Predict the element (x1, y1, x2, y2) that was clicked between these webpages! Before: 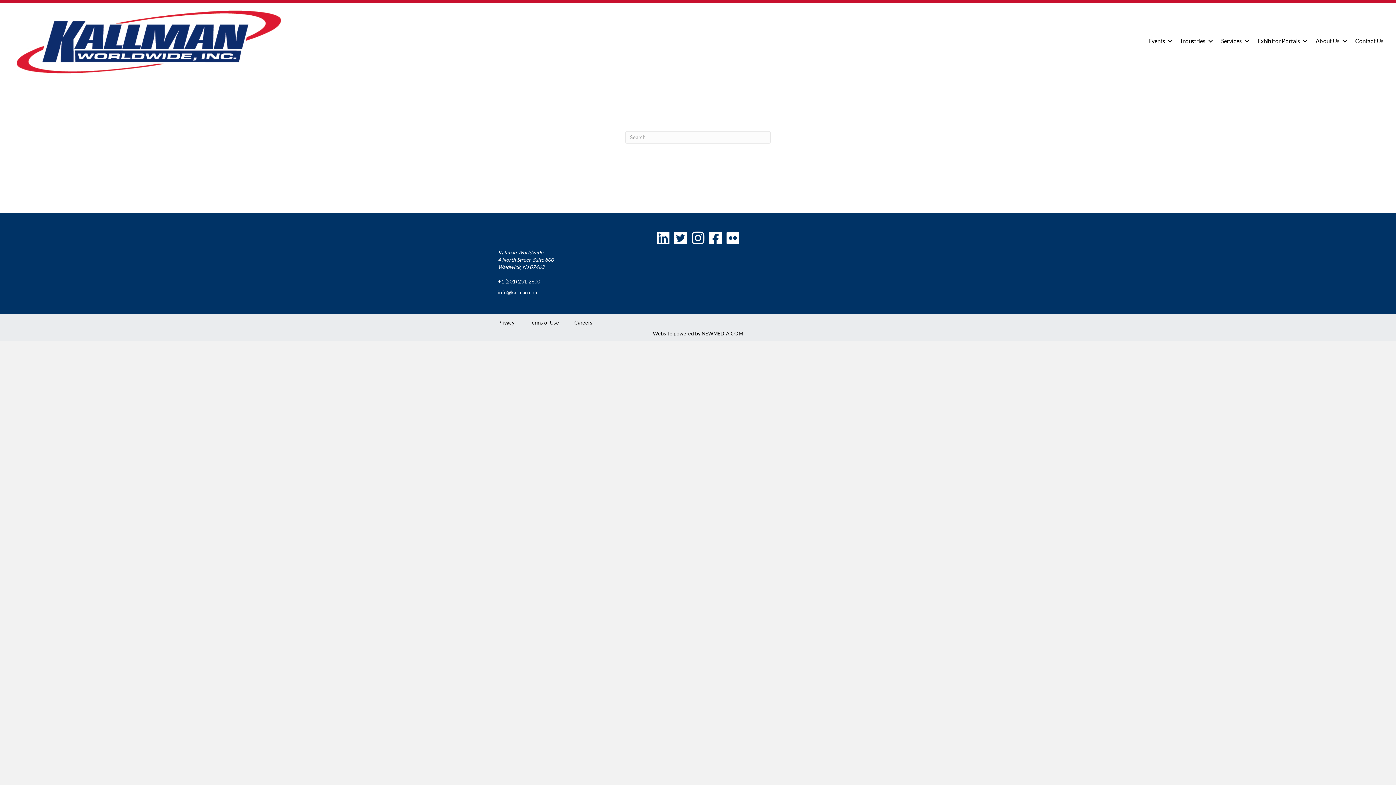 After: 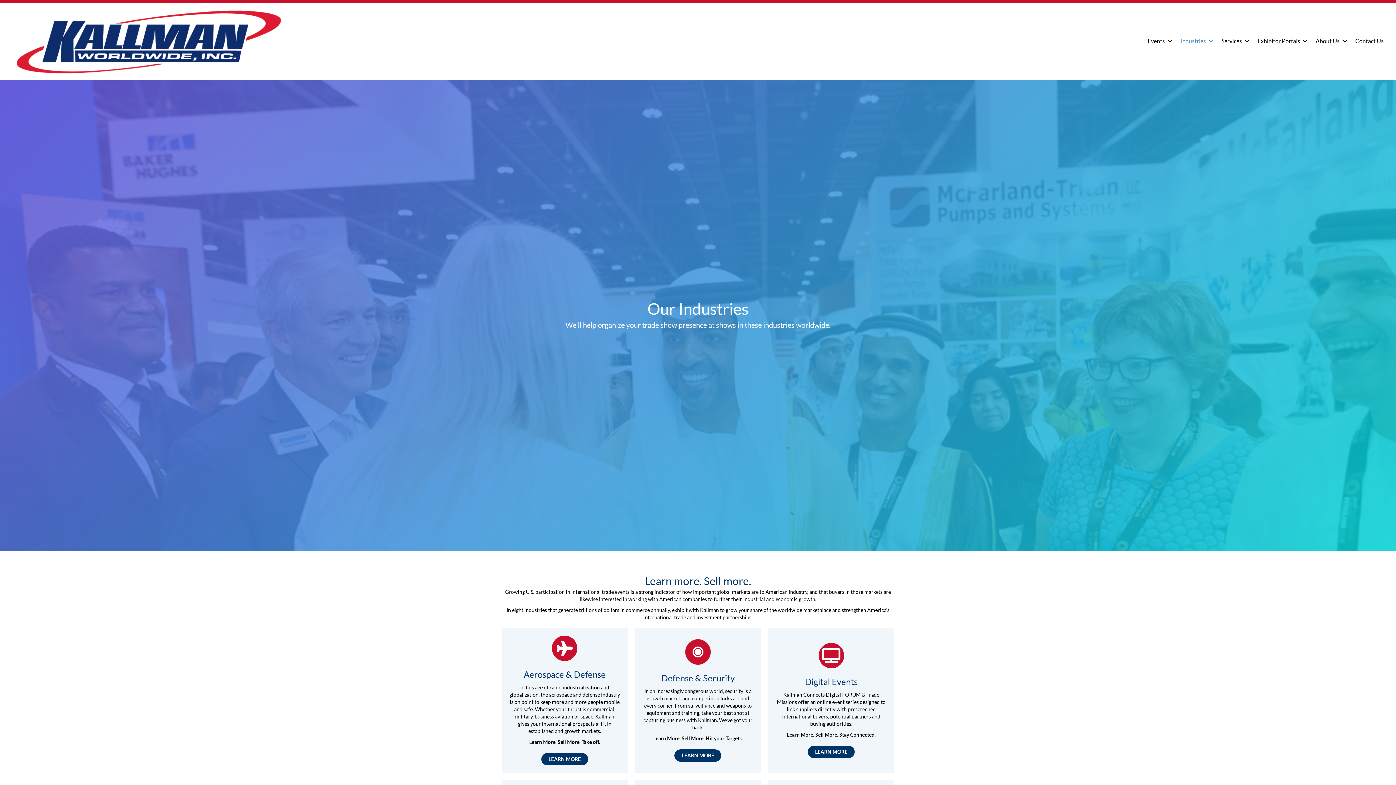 Action: bbox: (1176, 33, 1216, 49) label: Industries